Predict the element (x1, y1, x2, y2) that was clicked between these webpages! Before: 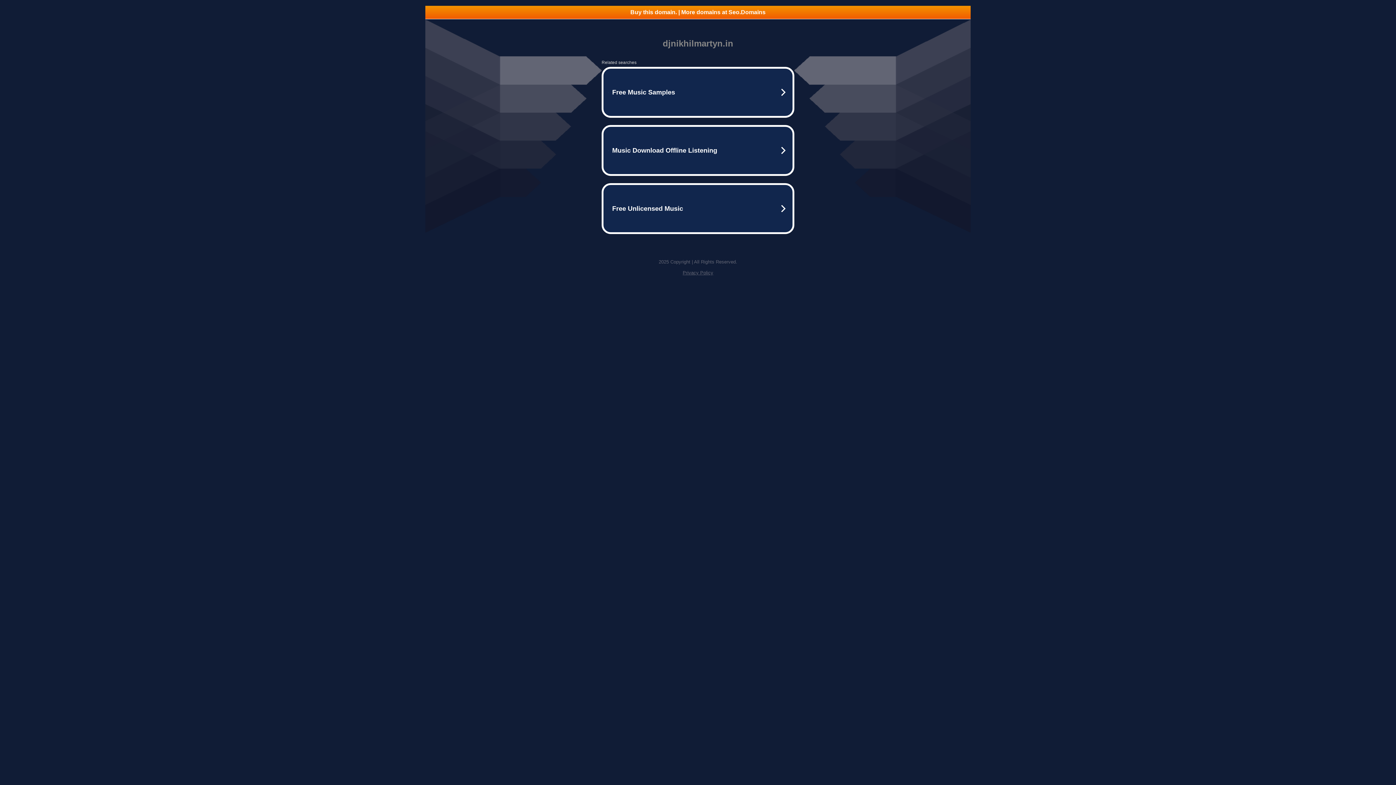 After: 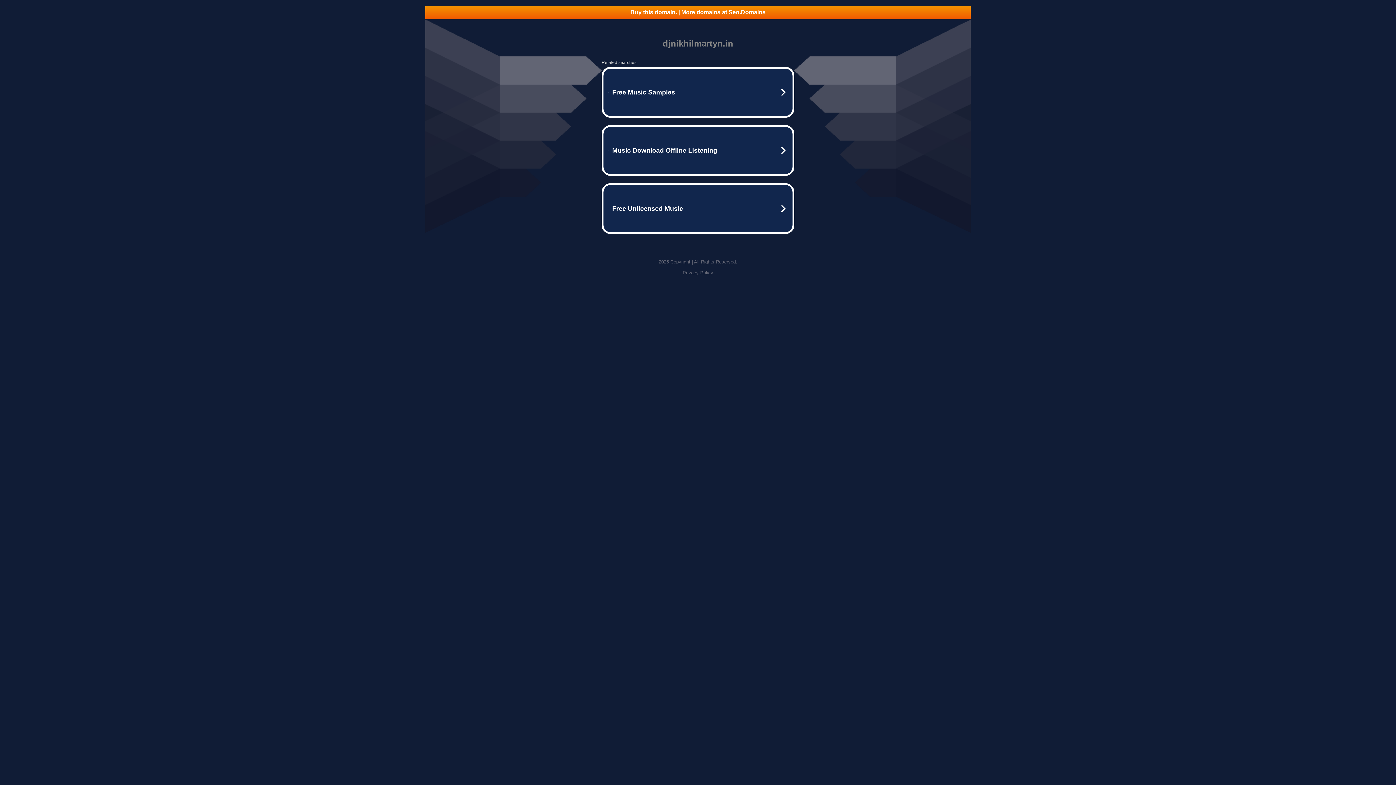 Action: label: Buy this domain. | More domains at Seo.Domains bbox: (425, 5, 970, 18)